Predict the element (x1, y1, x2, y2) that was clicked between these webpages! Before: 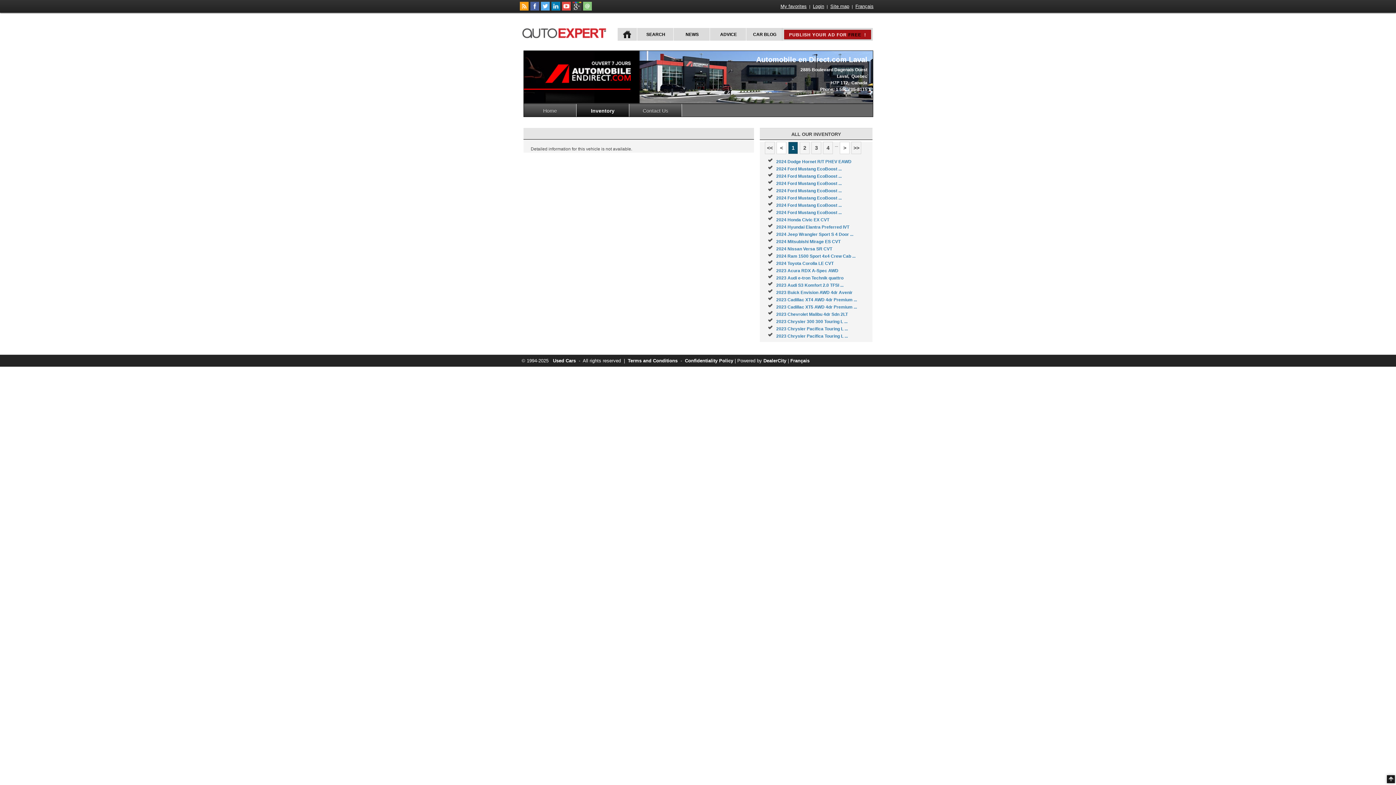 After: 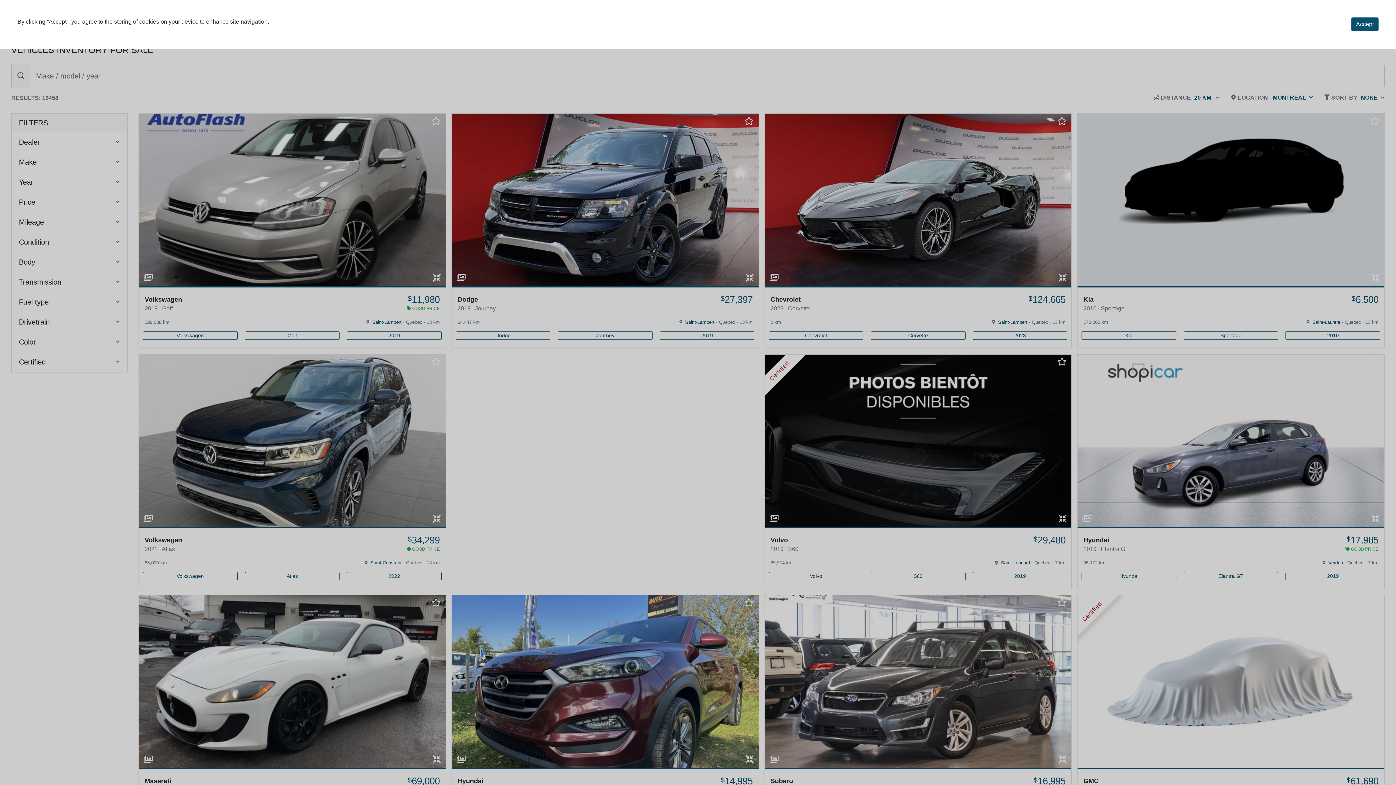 Action: bbox: (776, 312, 848, 317) label: 2023 Chevrolet Malibu 4dr Sdn 2LT